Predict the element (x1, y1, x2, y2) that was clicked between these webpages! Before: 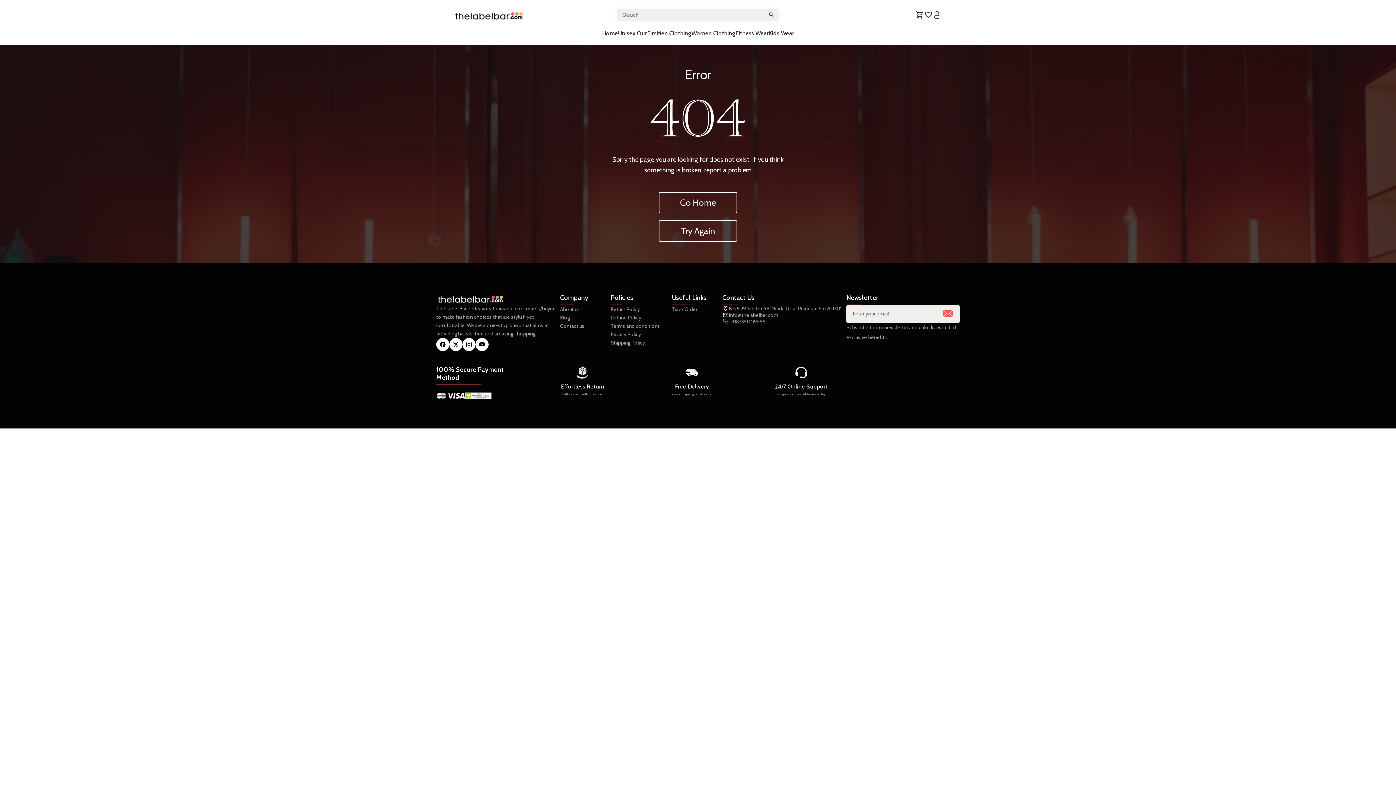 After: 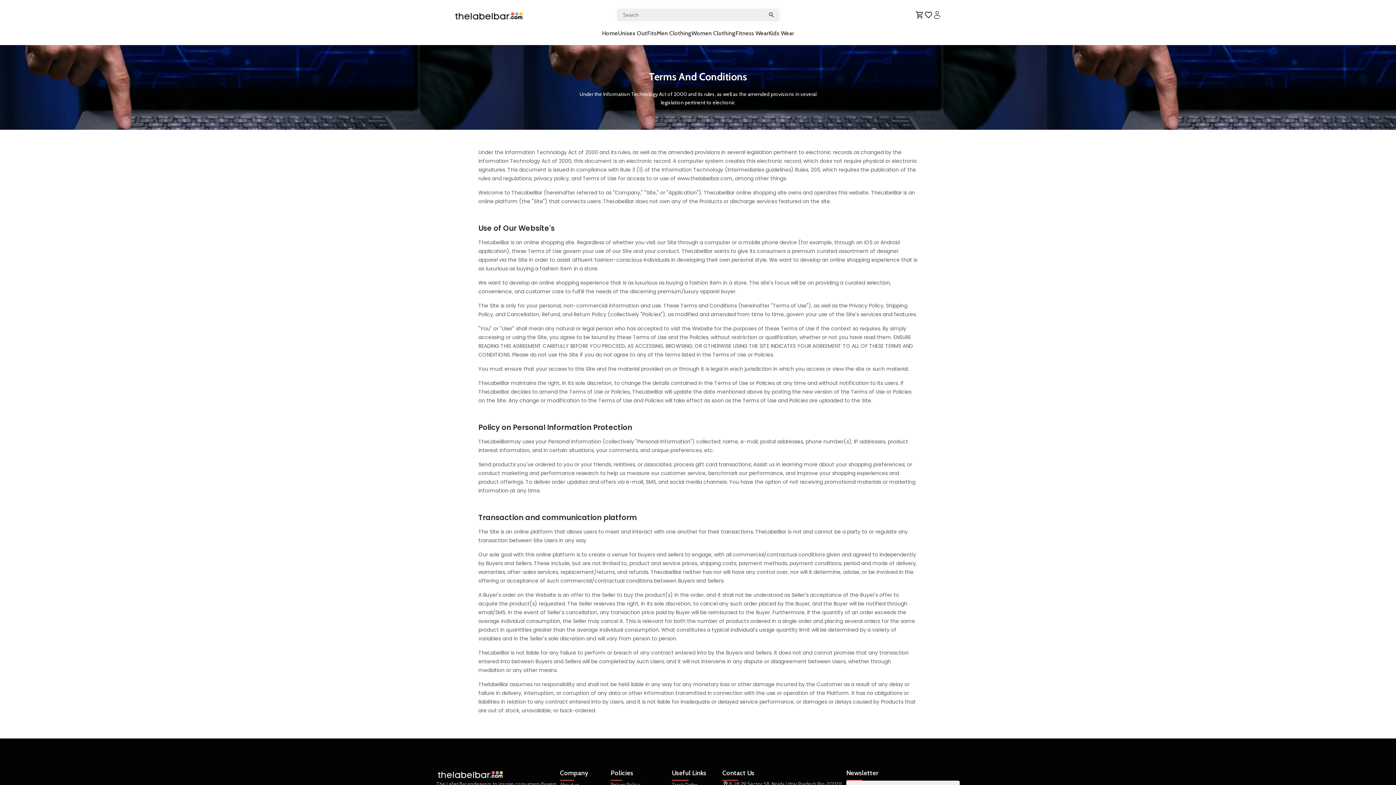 Action: label: Terms and conditions bbox: (610, 322, 660, 329)